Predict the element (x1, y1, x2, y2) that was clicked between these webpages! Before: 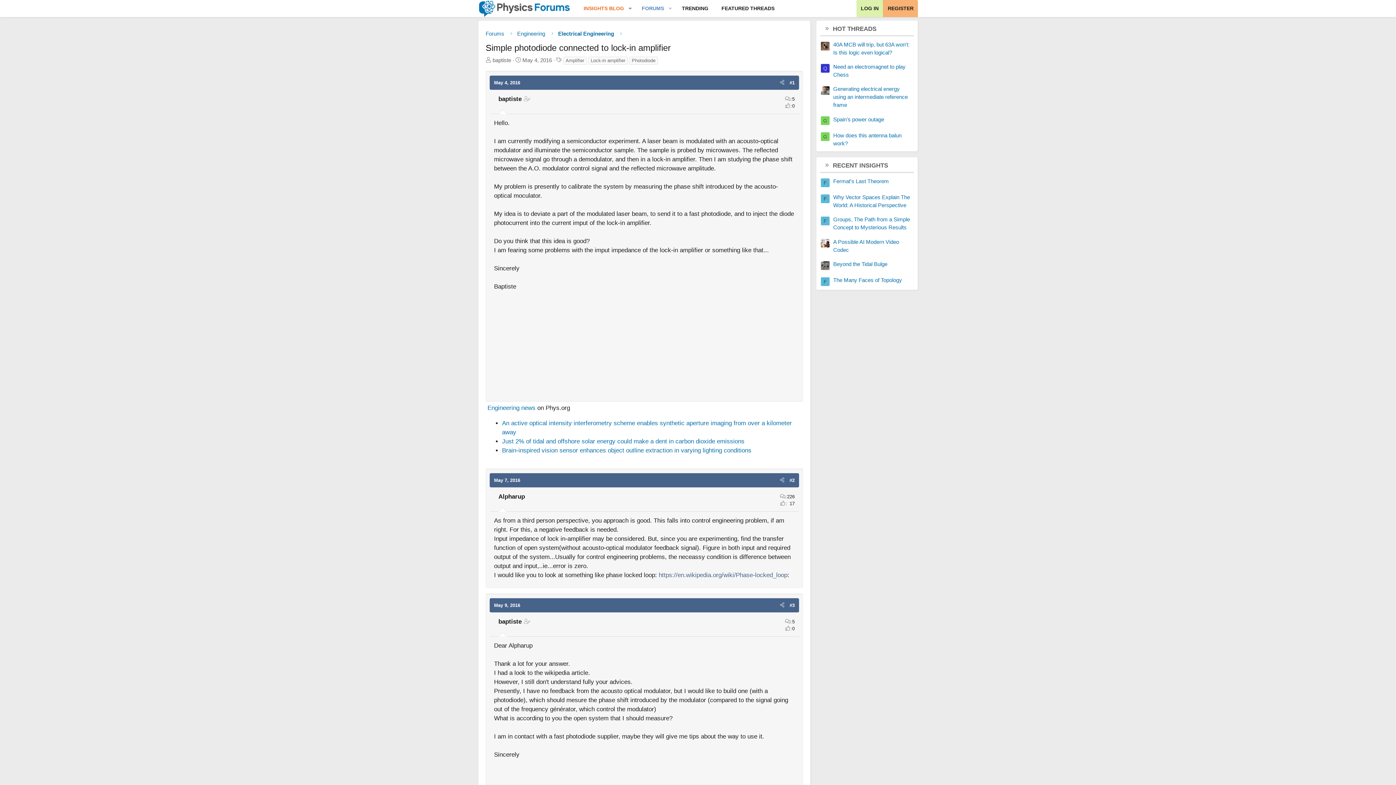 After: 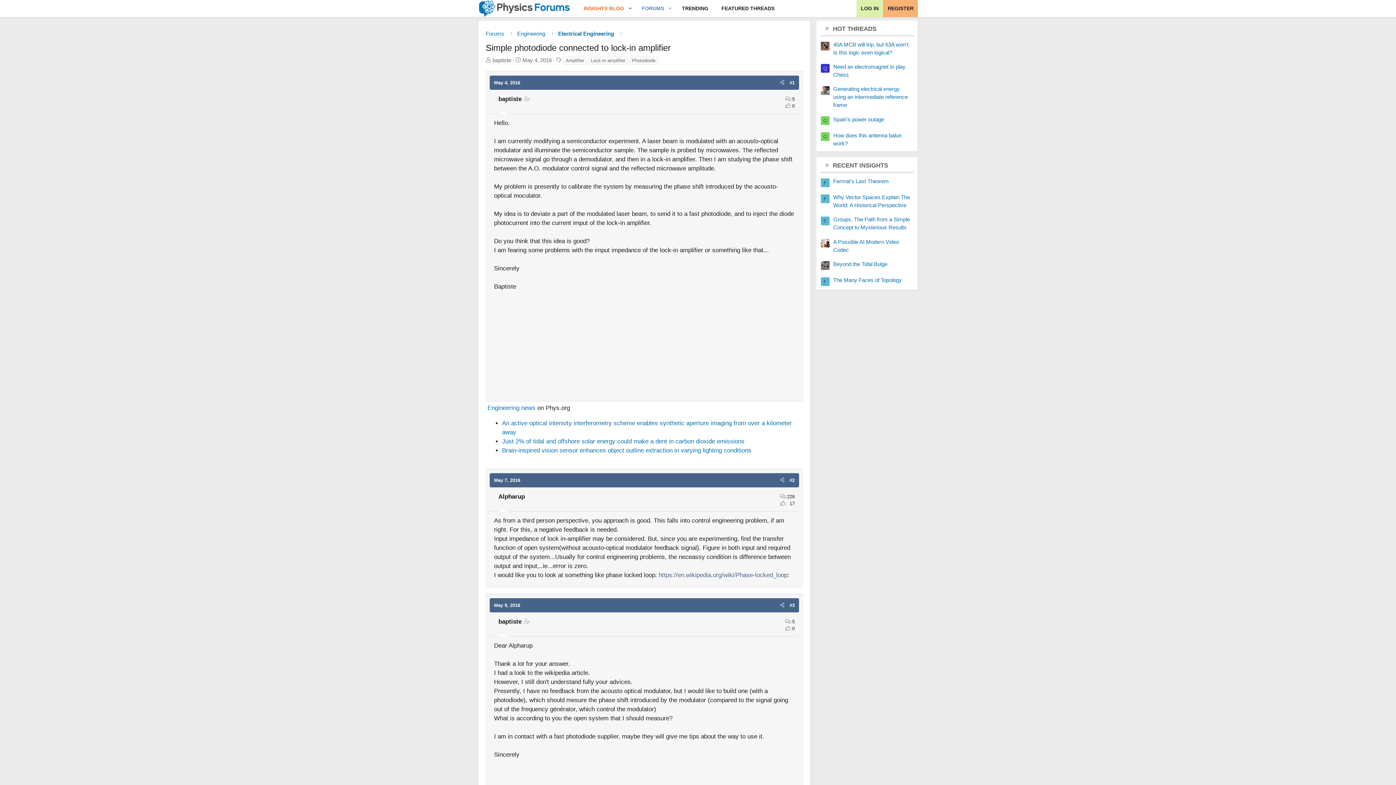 Action: label: Share bbox: (777, 78, 787, 87)